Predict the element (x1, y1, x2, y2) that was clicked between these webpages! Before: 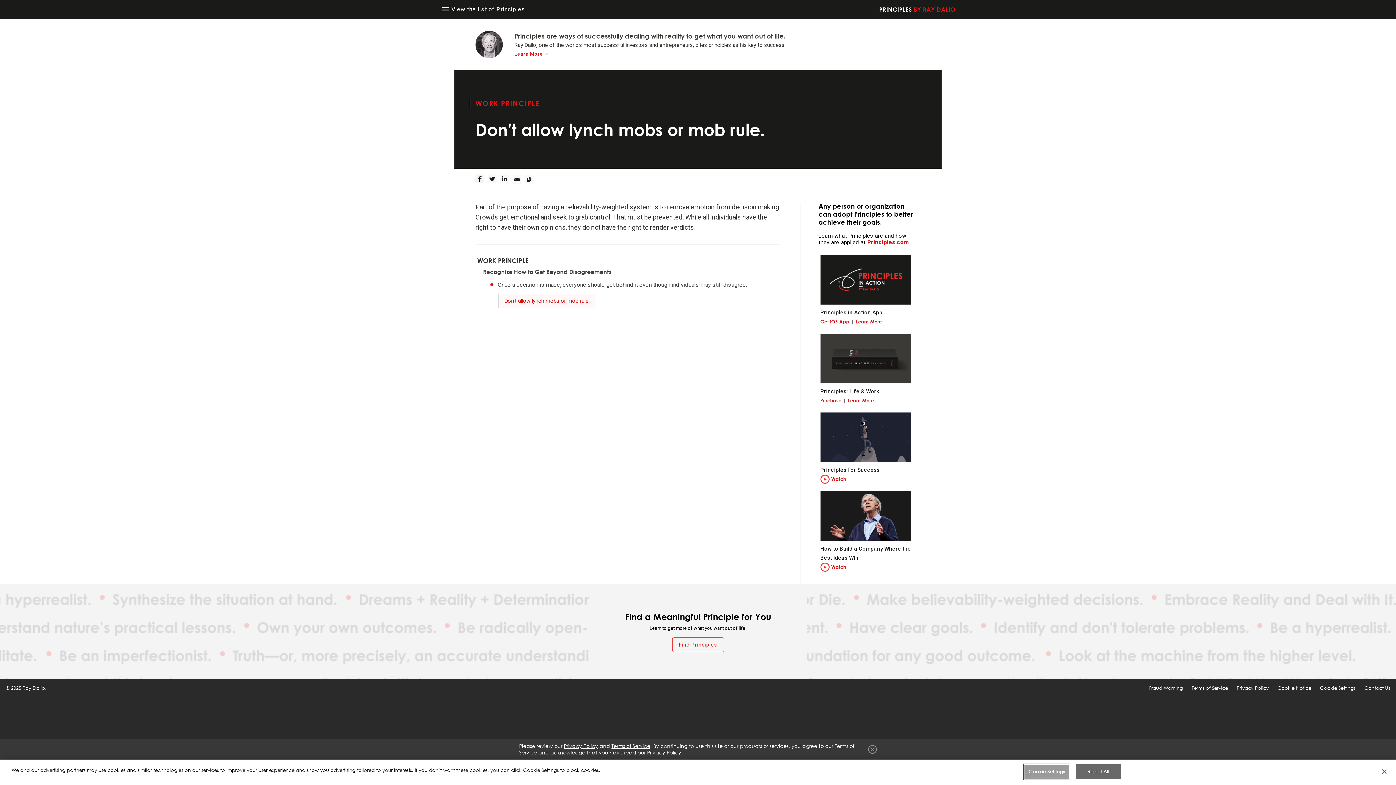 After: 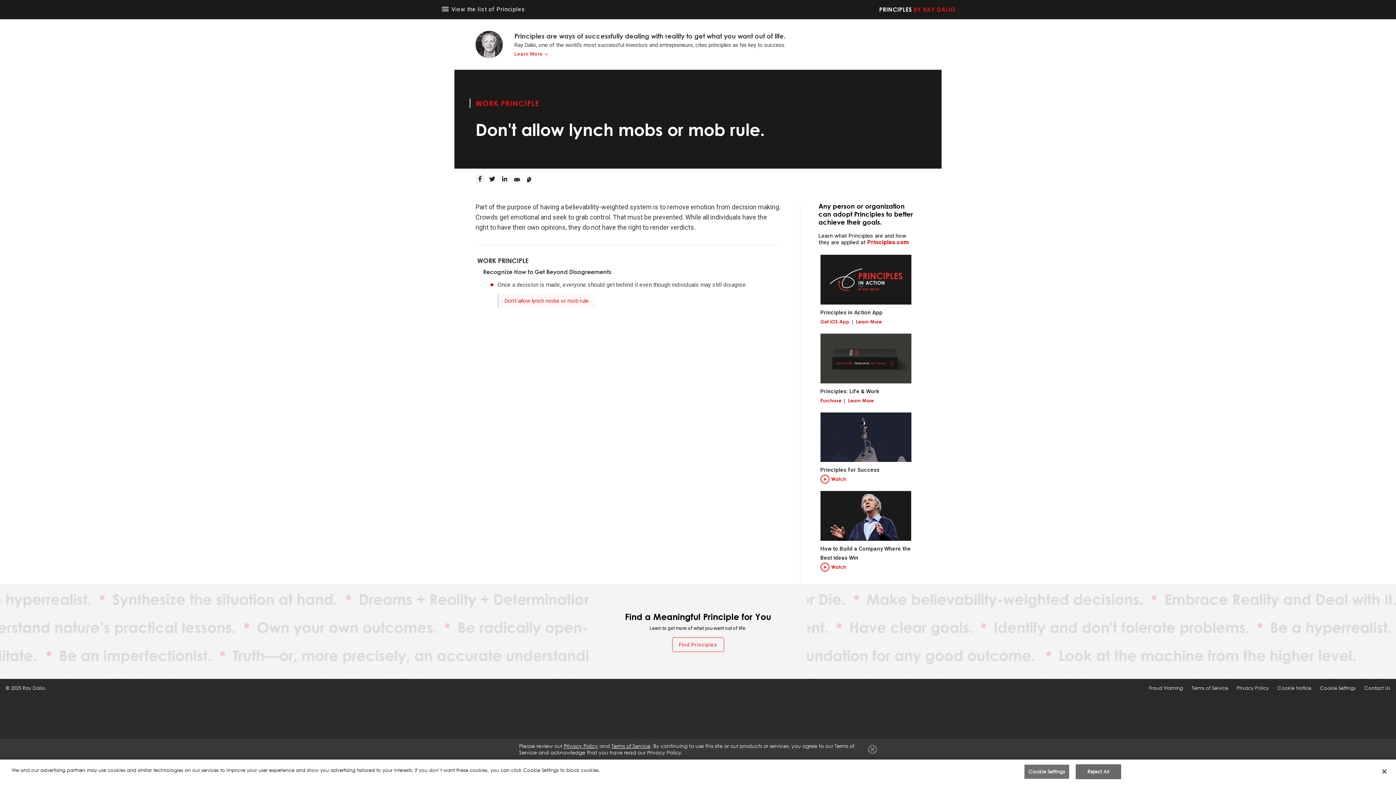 Action: bbox: (820, 412, 911, 462)